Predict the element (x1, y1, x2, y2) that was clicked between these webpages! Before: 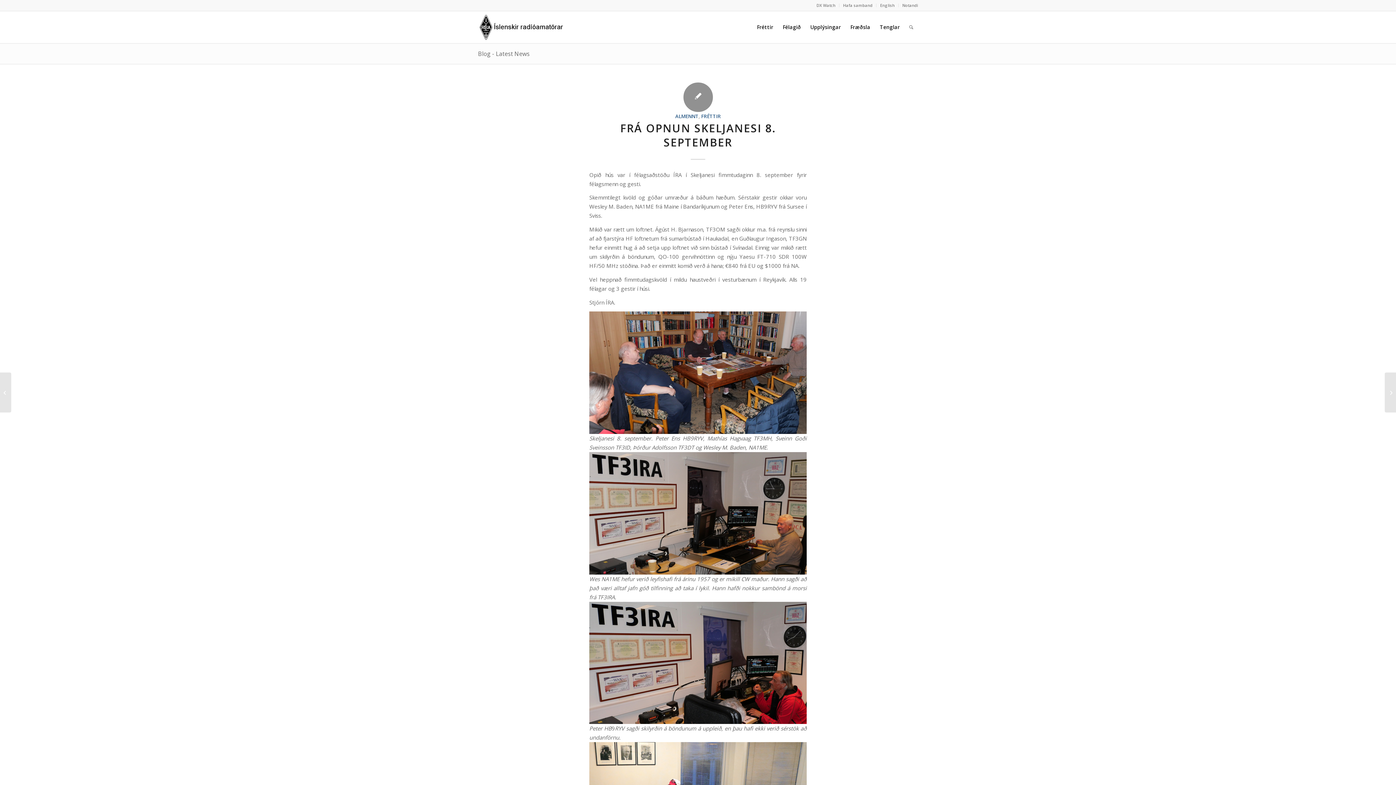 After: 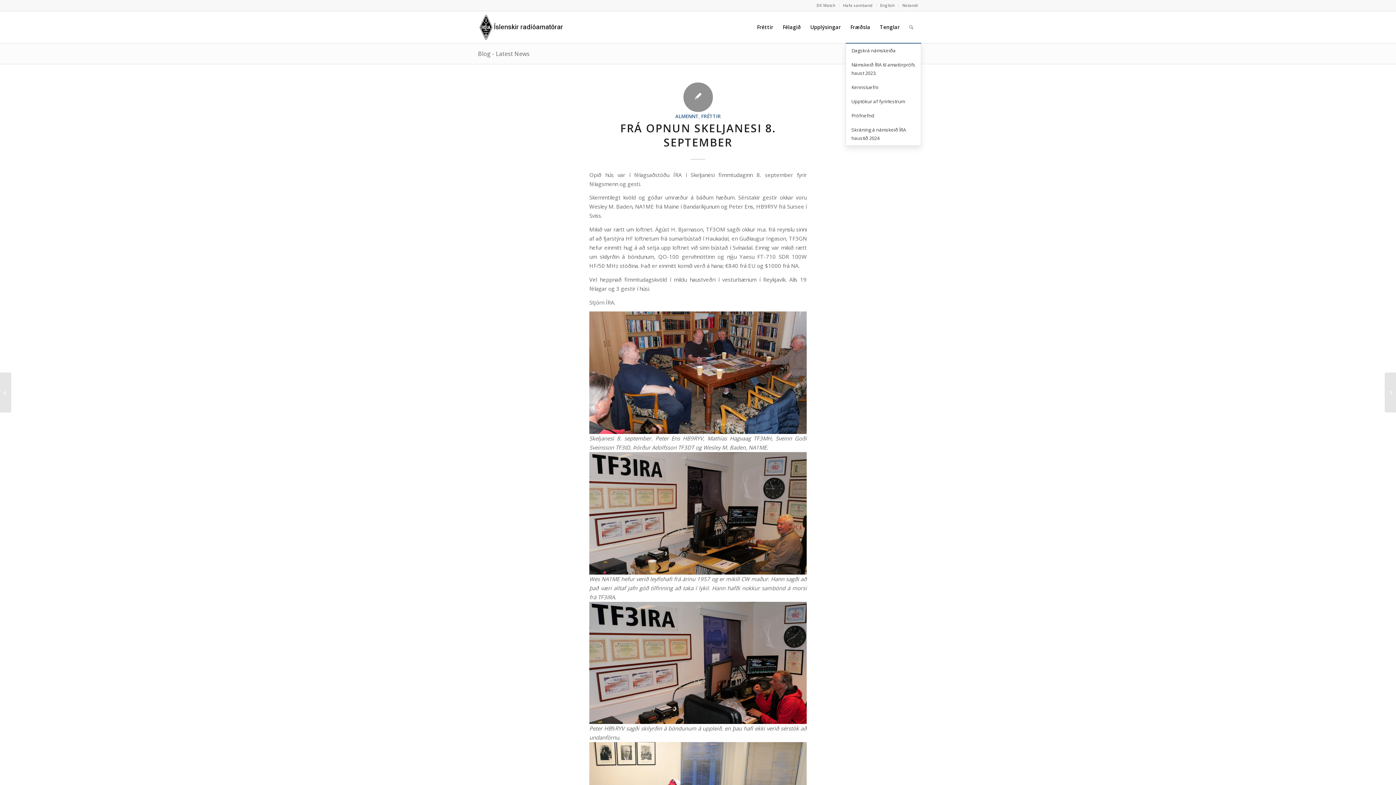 Action: label: Fræðsla bbox: (845, 11, 875, 43)